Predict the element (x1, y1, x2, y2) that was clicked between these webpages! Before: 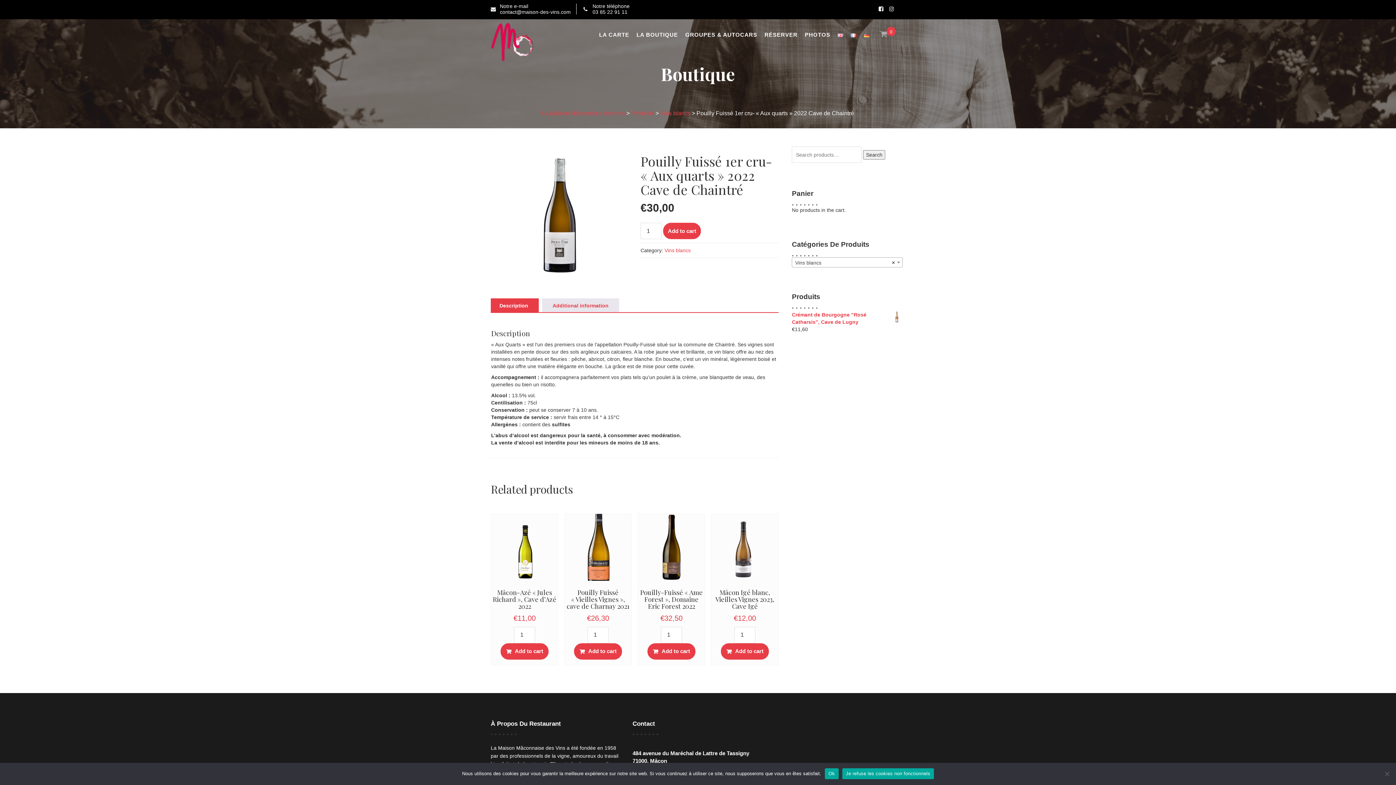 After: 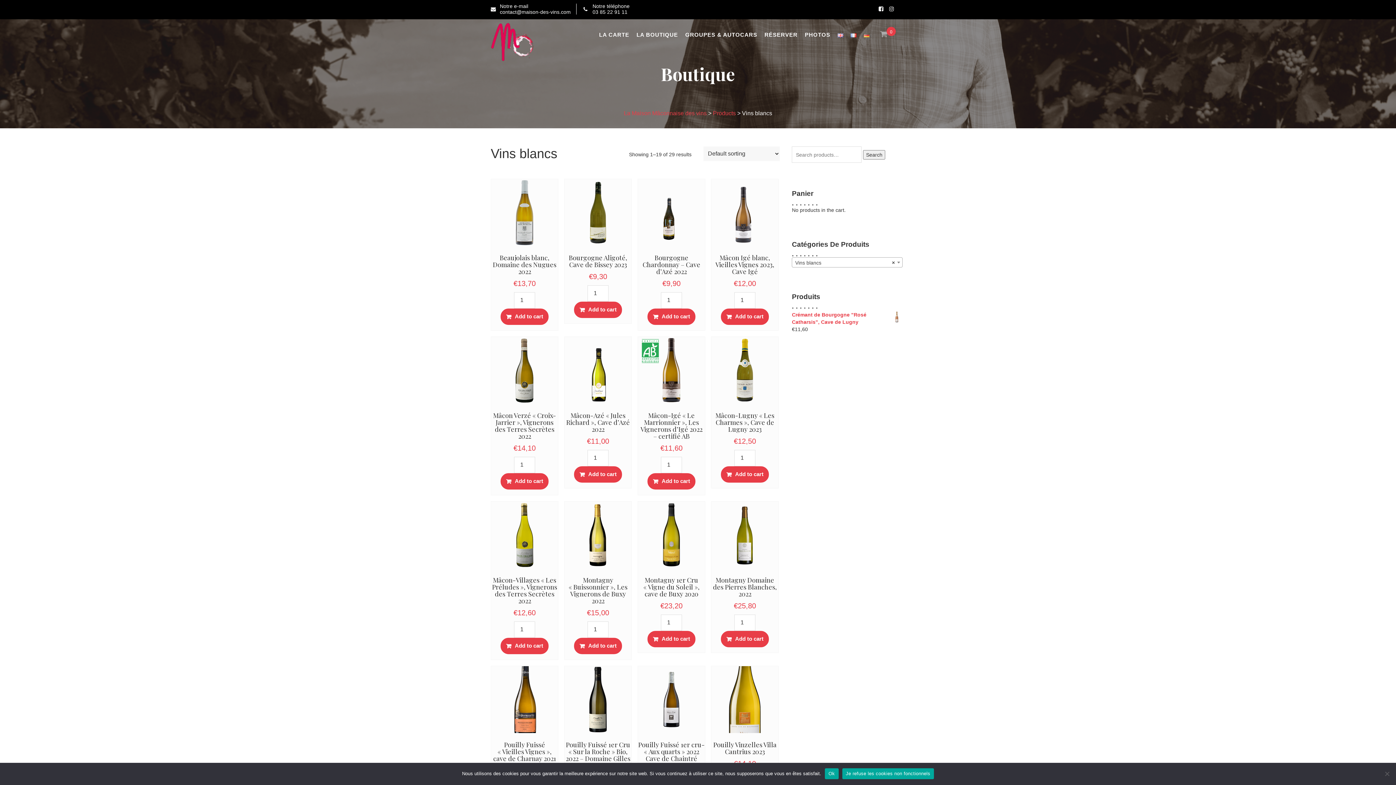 Action: bbox: (660, 110, 690, 116) label: Vins blancs